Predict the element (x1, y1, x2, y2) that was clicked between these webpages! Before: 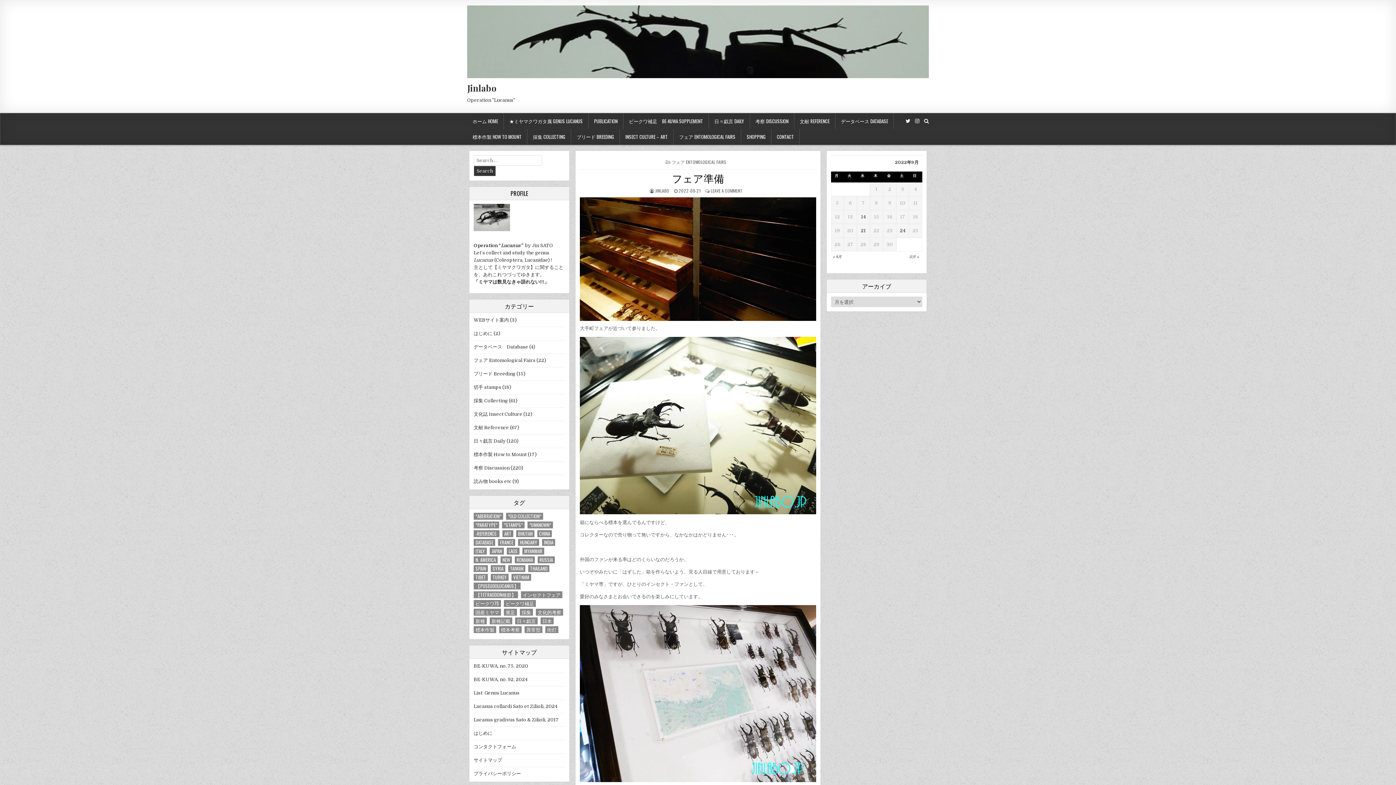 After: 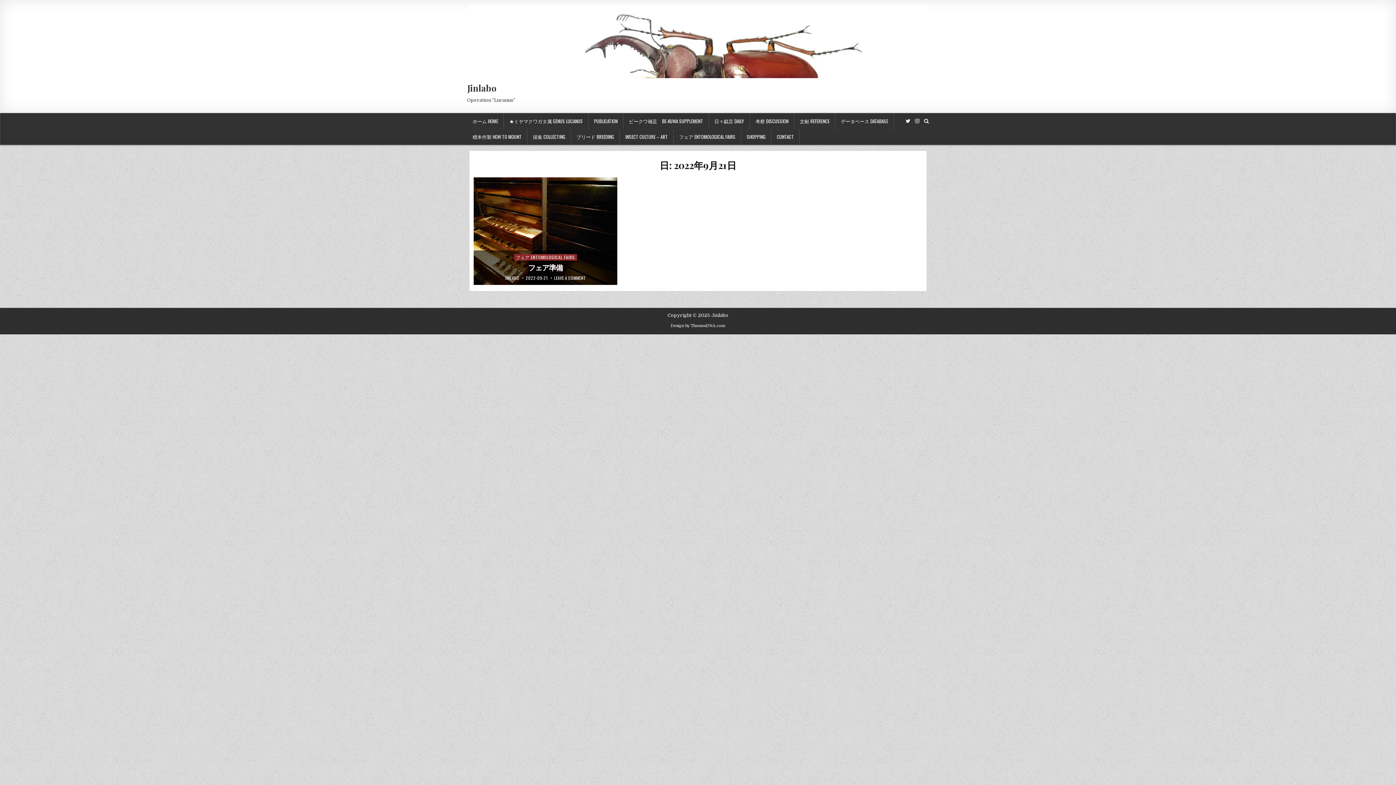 Action: bbox: (861, 228, 866, 233) label: 2022年9月21日 に投稿を公開